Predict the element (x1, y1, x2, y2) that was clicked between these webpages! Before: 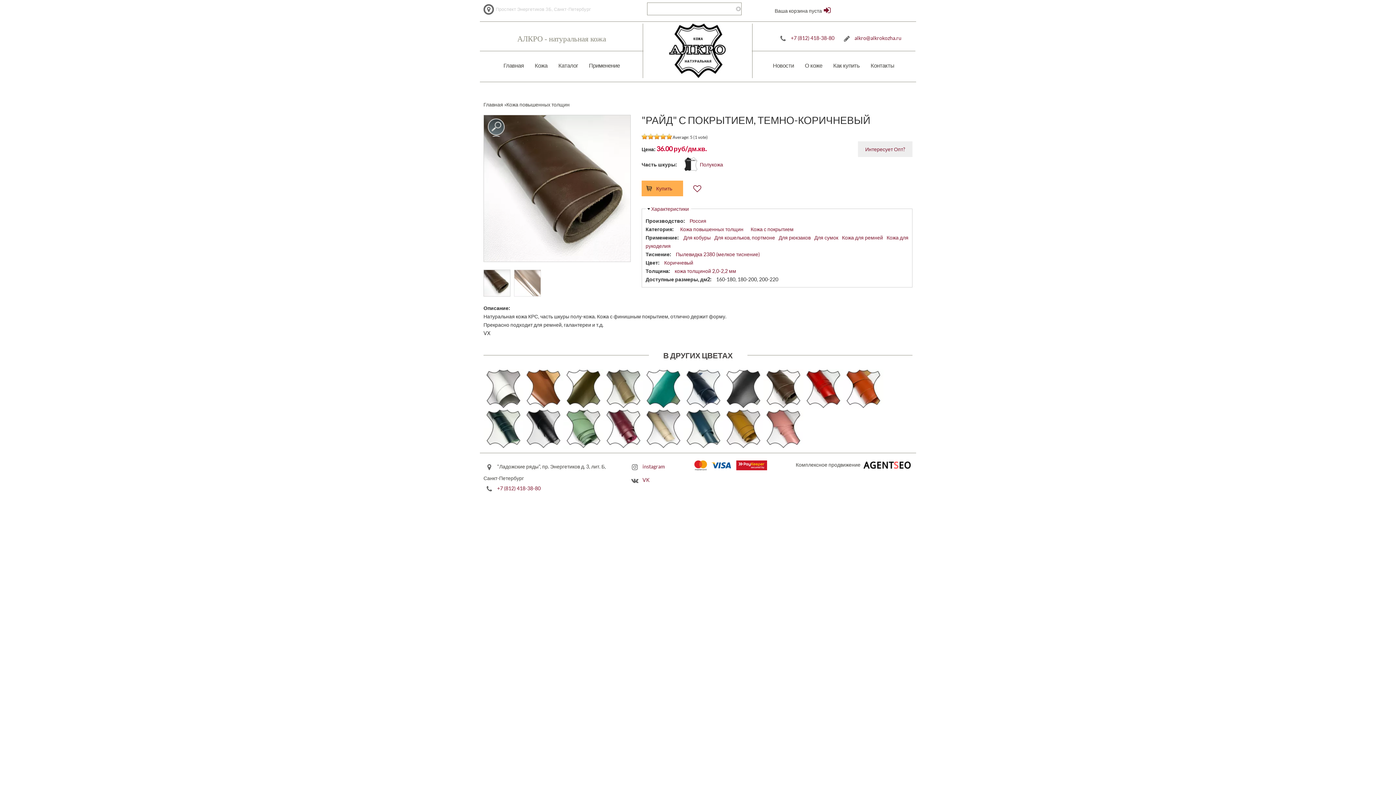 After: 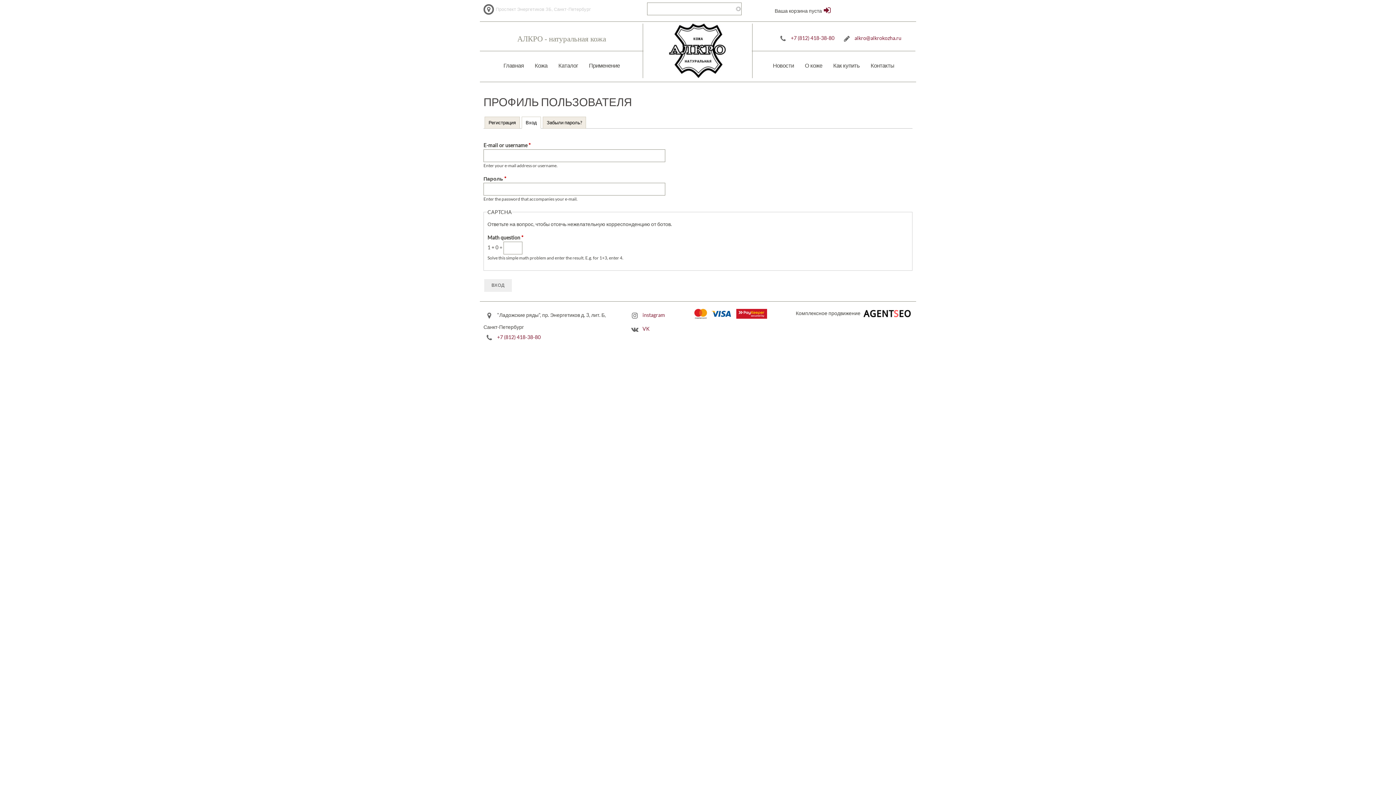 Action: bbox: (824, 6, 830, 14)